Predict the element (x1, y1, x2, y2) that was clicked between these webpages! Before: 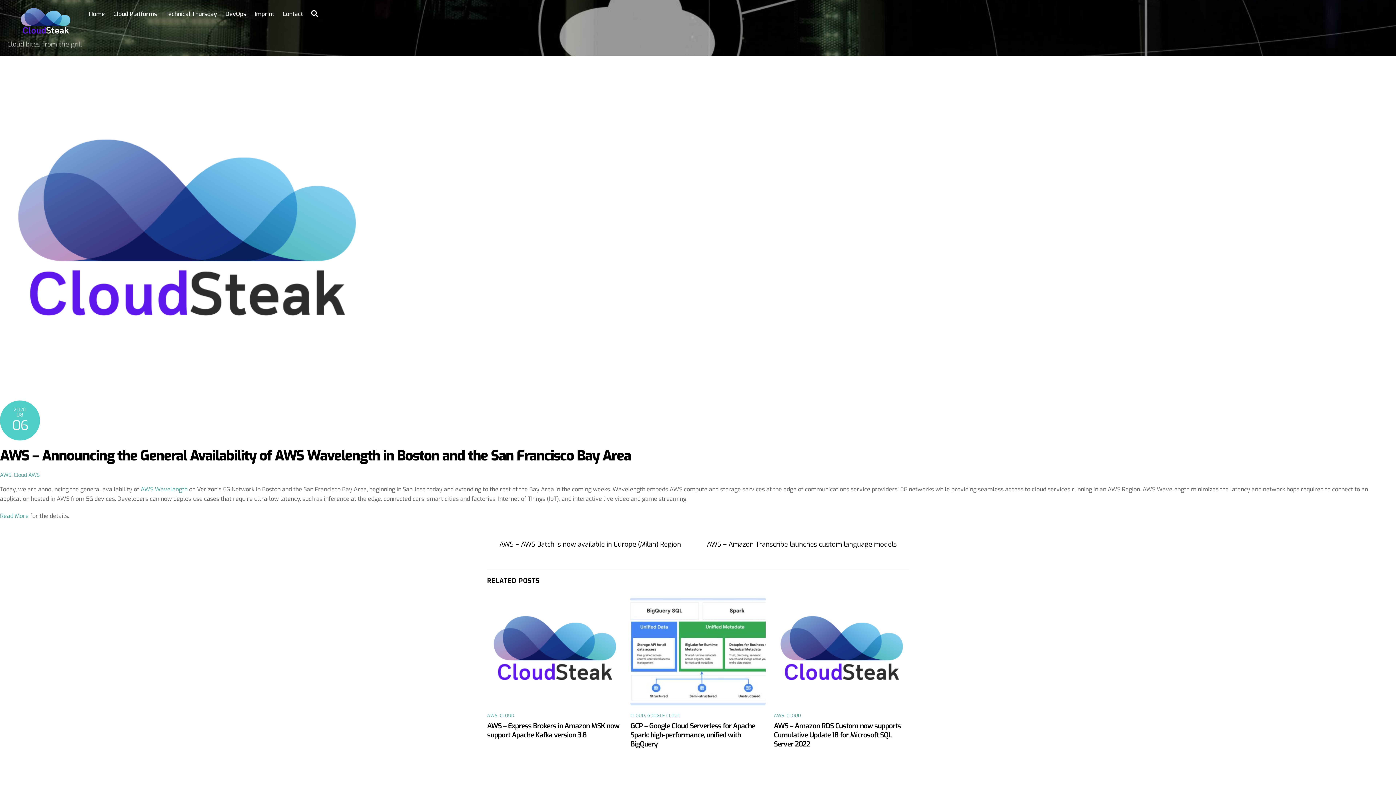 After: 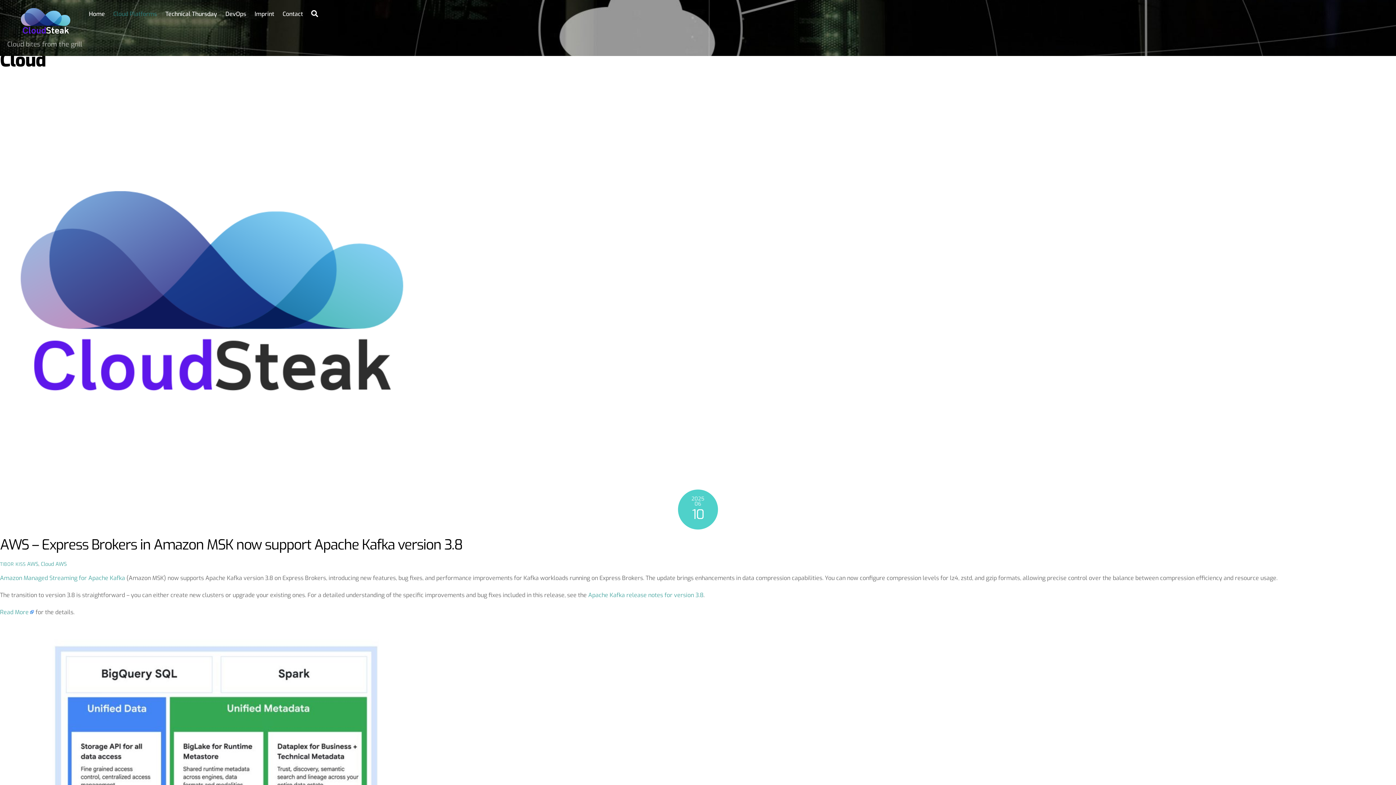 Action: label: CLOUD bbox: (630, 713, 645, 718)